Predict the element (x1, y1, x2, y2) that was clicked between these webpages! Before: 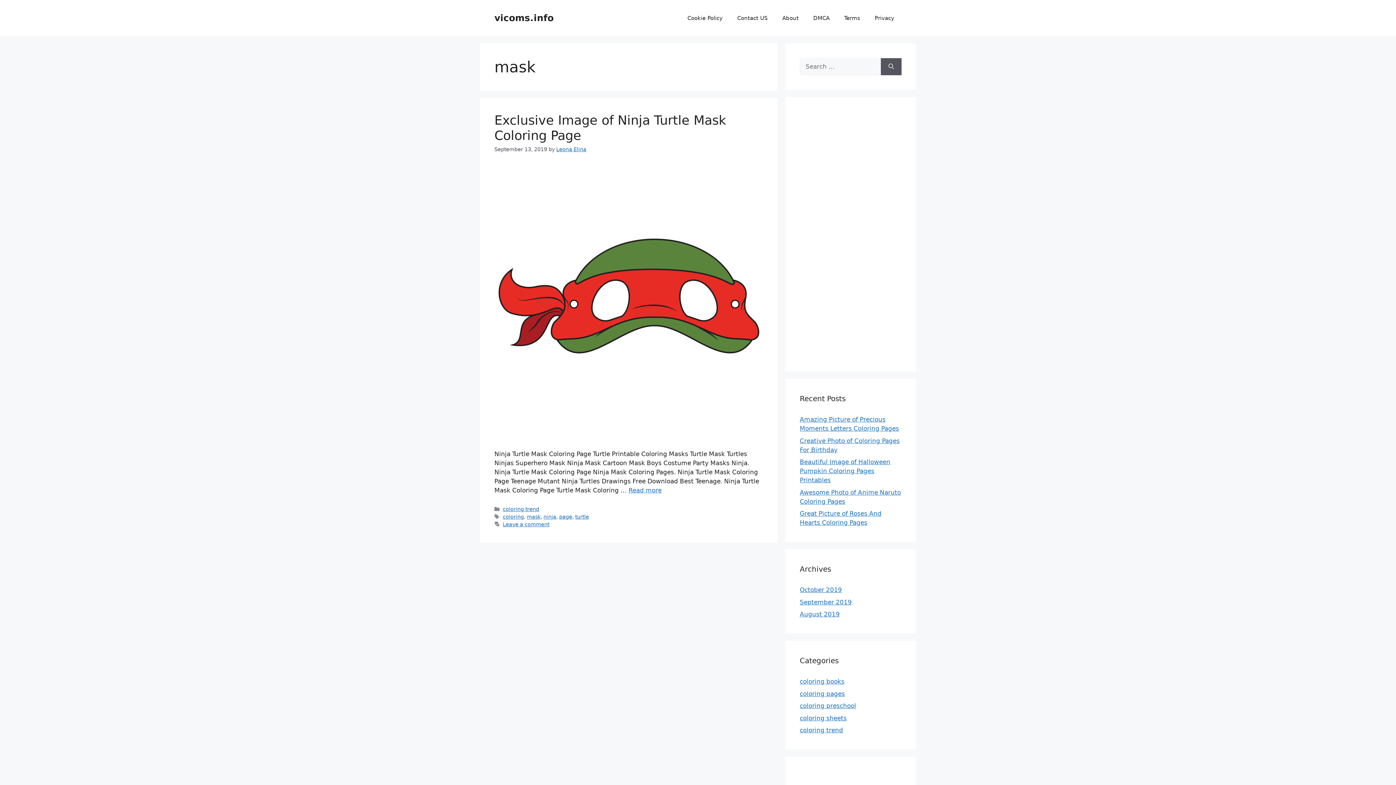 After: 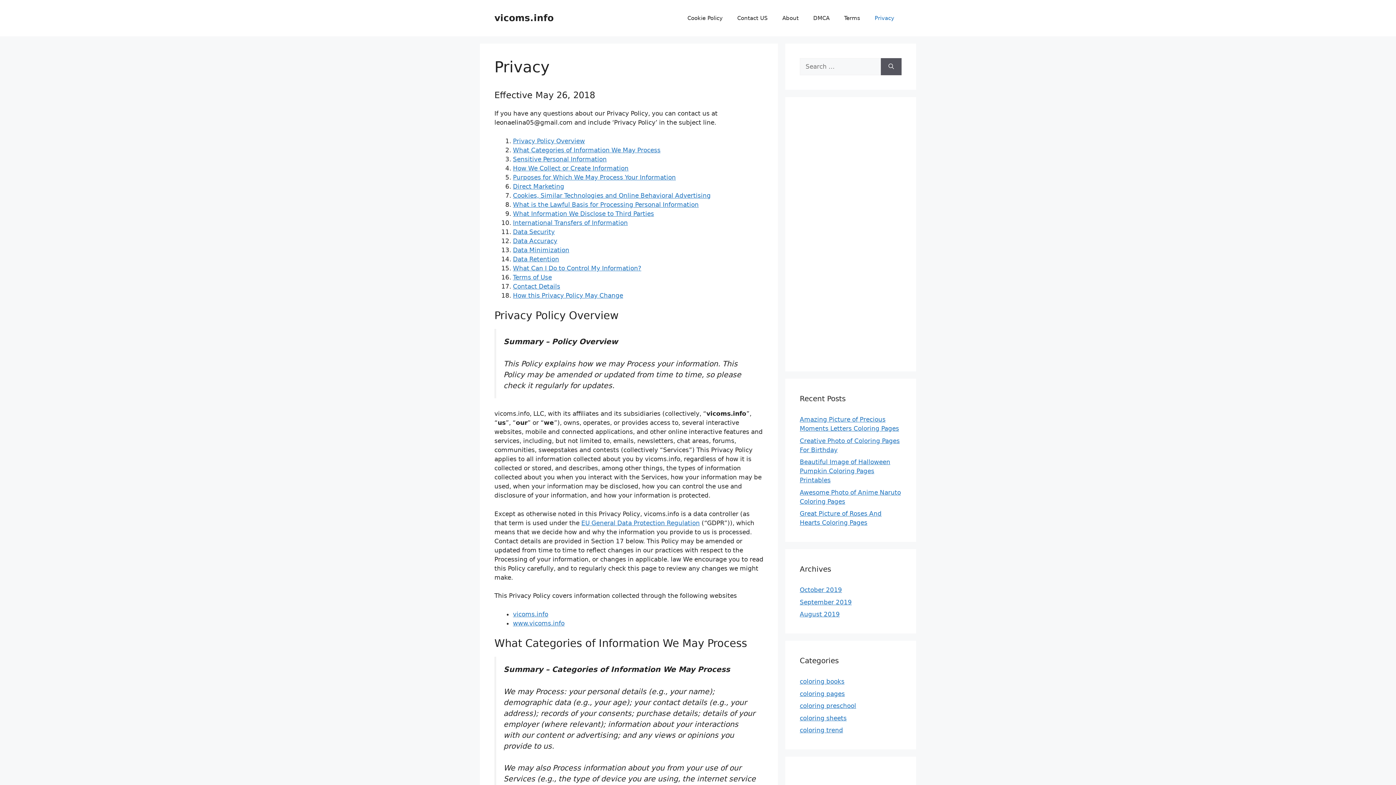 Action: bbox: (867, 7, 901, 29) label: Privacy